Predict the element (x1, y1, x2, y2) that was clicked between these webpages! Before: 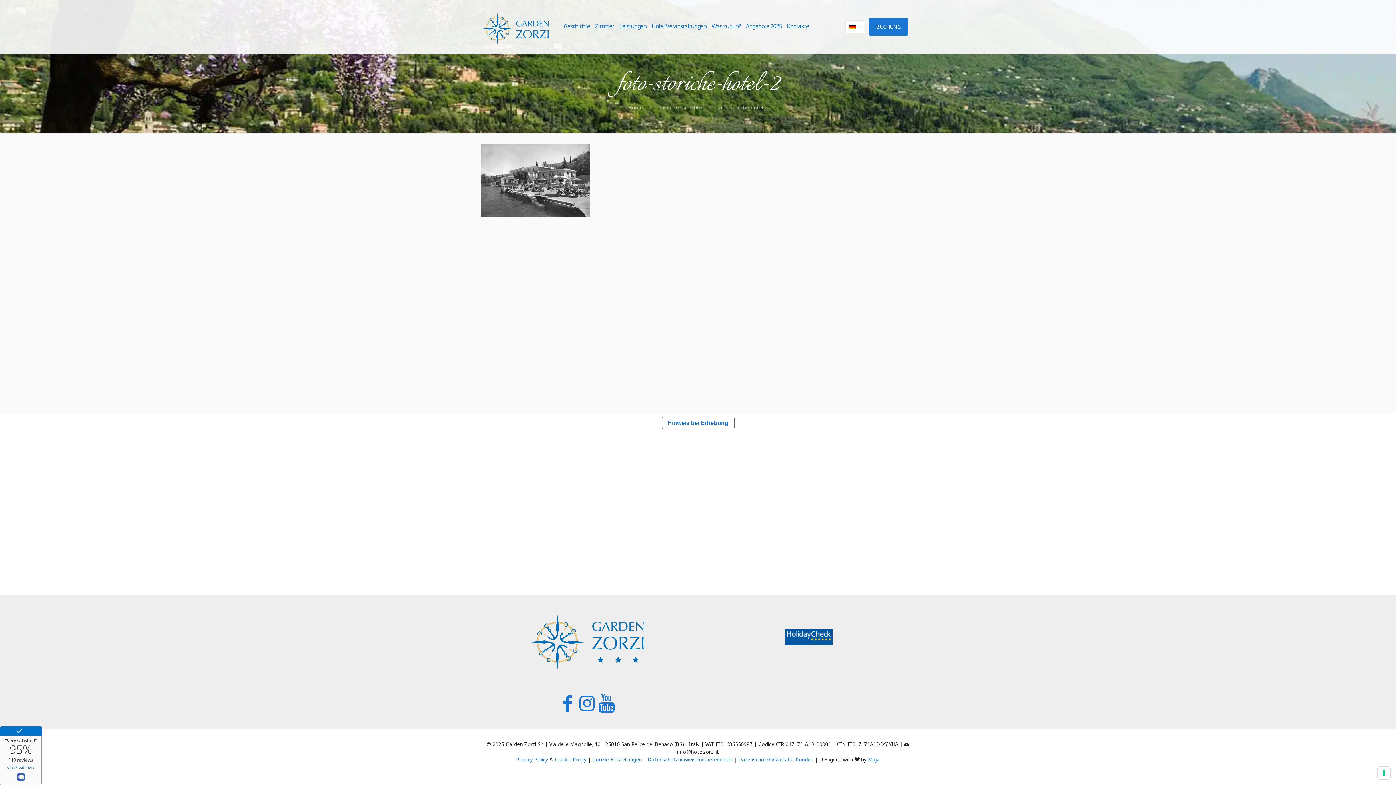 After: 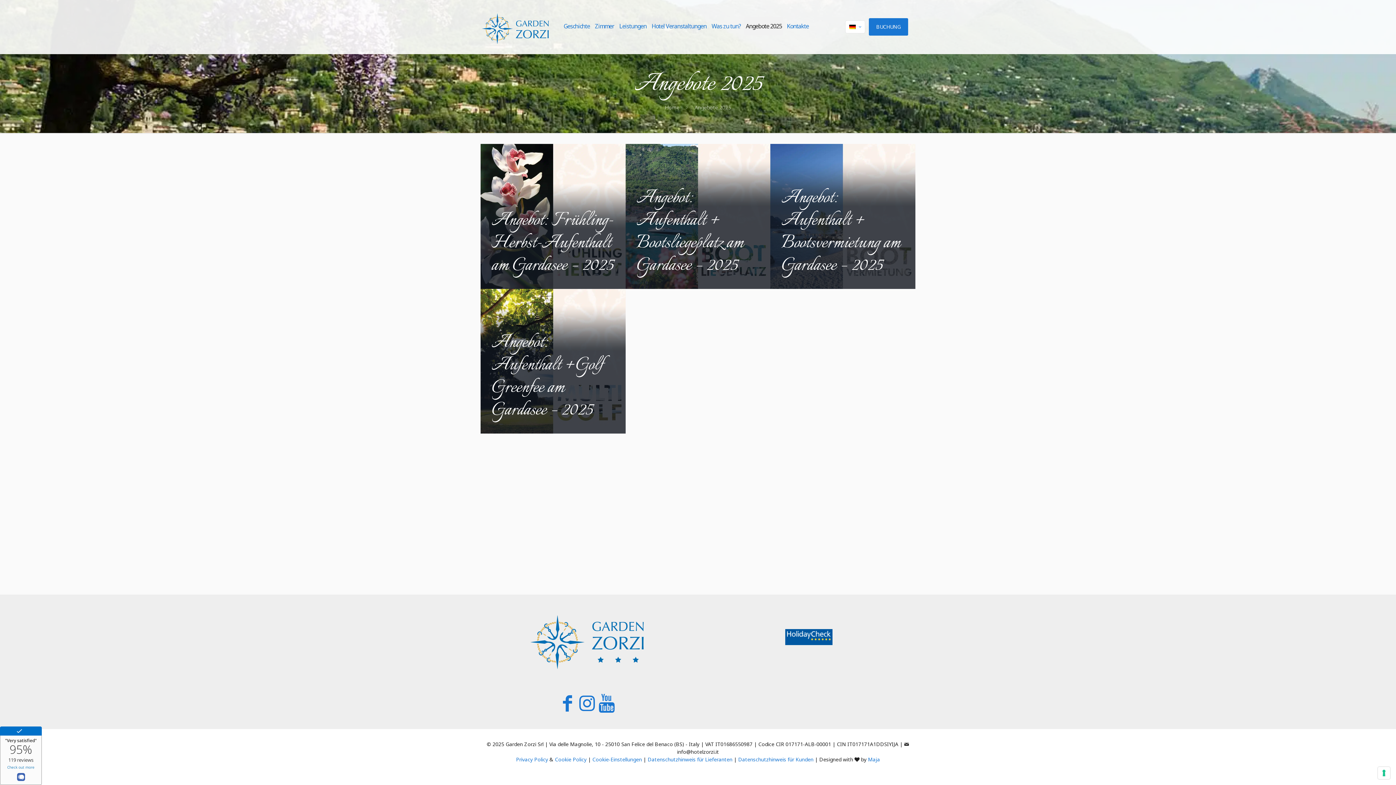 Action: bbox: (744, 17, 783, 35) label: Angebote 2025